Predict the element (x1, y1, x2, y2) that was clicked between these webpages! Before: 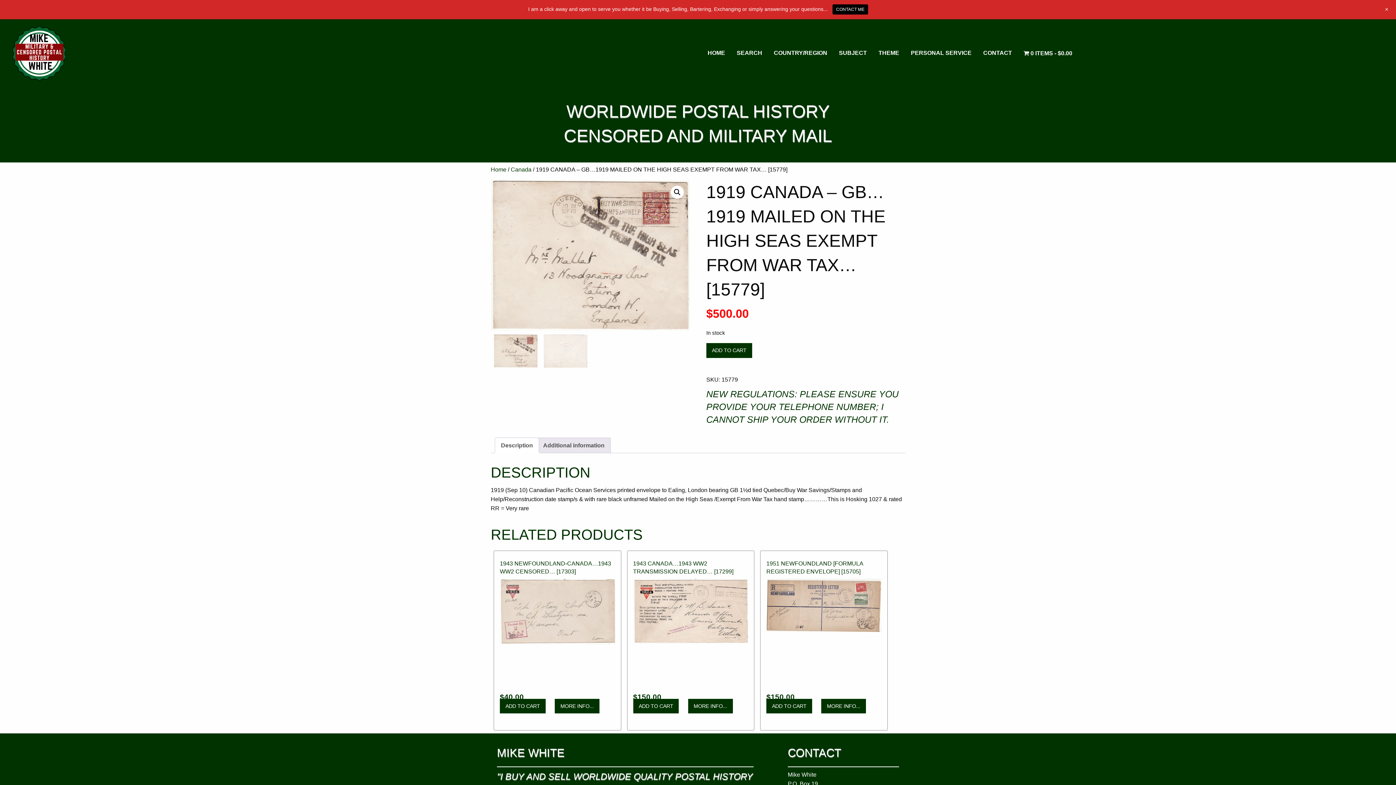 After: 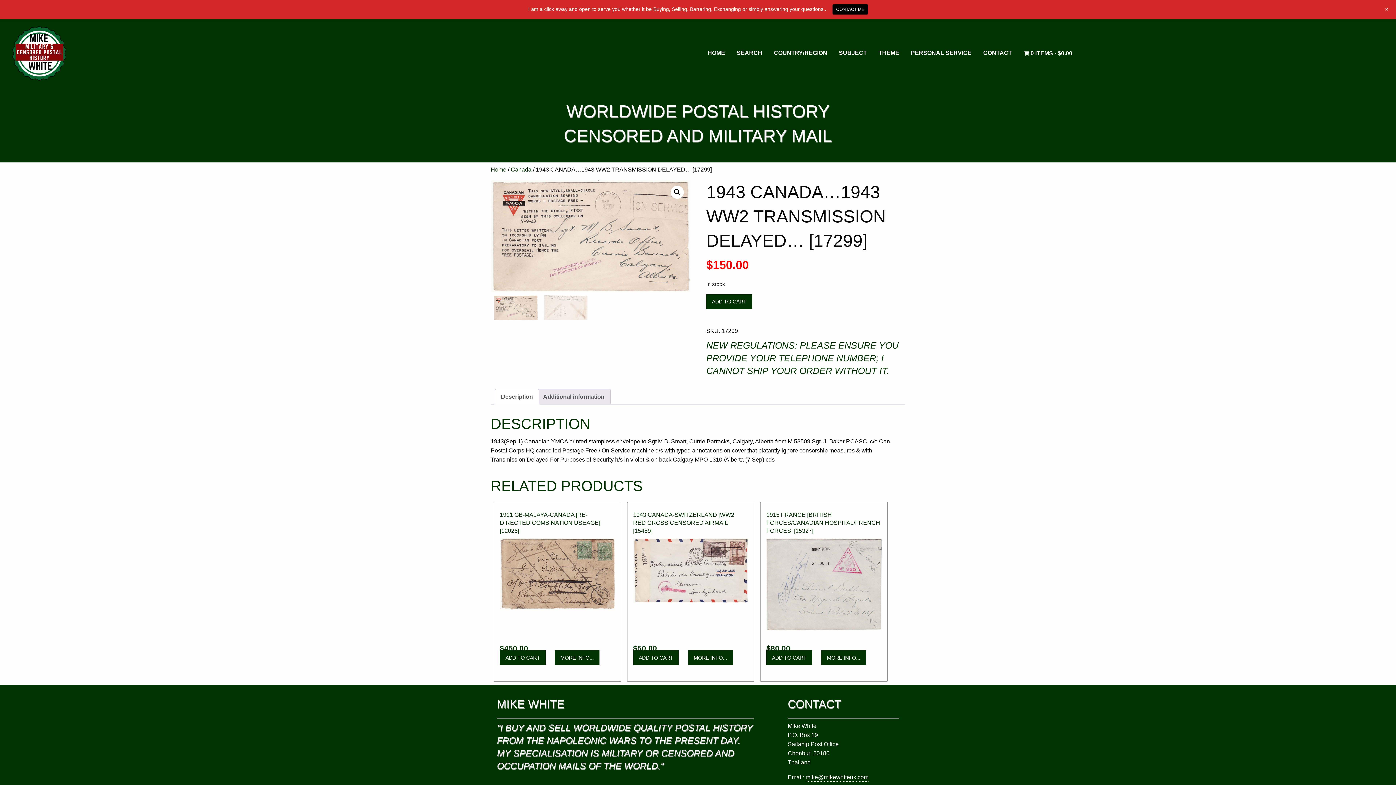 Action: label: 1943 CANADA…1943 WW2 TRANSMISSION DELAYED… [17299]
$150.00 bbox: (633, 557, 748, 644)